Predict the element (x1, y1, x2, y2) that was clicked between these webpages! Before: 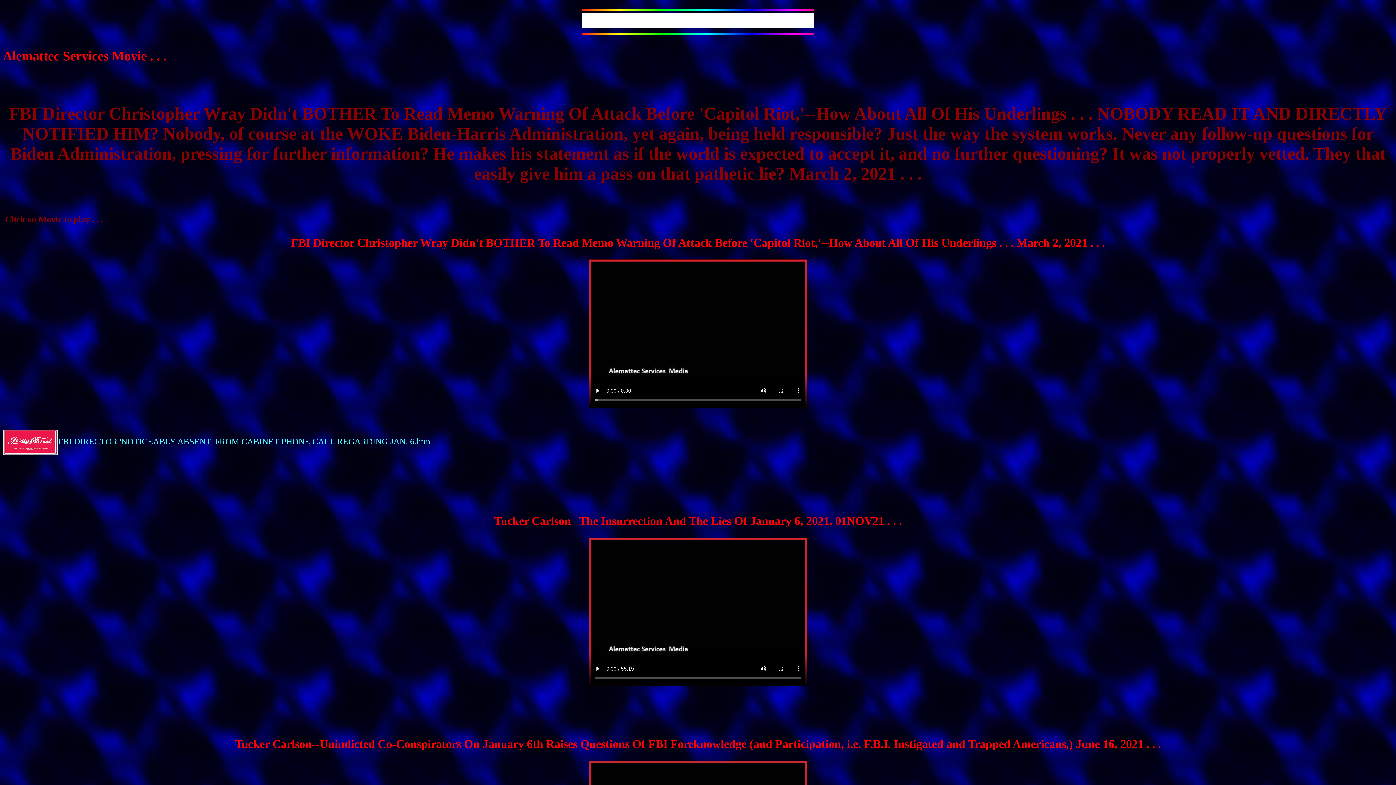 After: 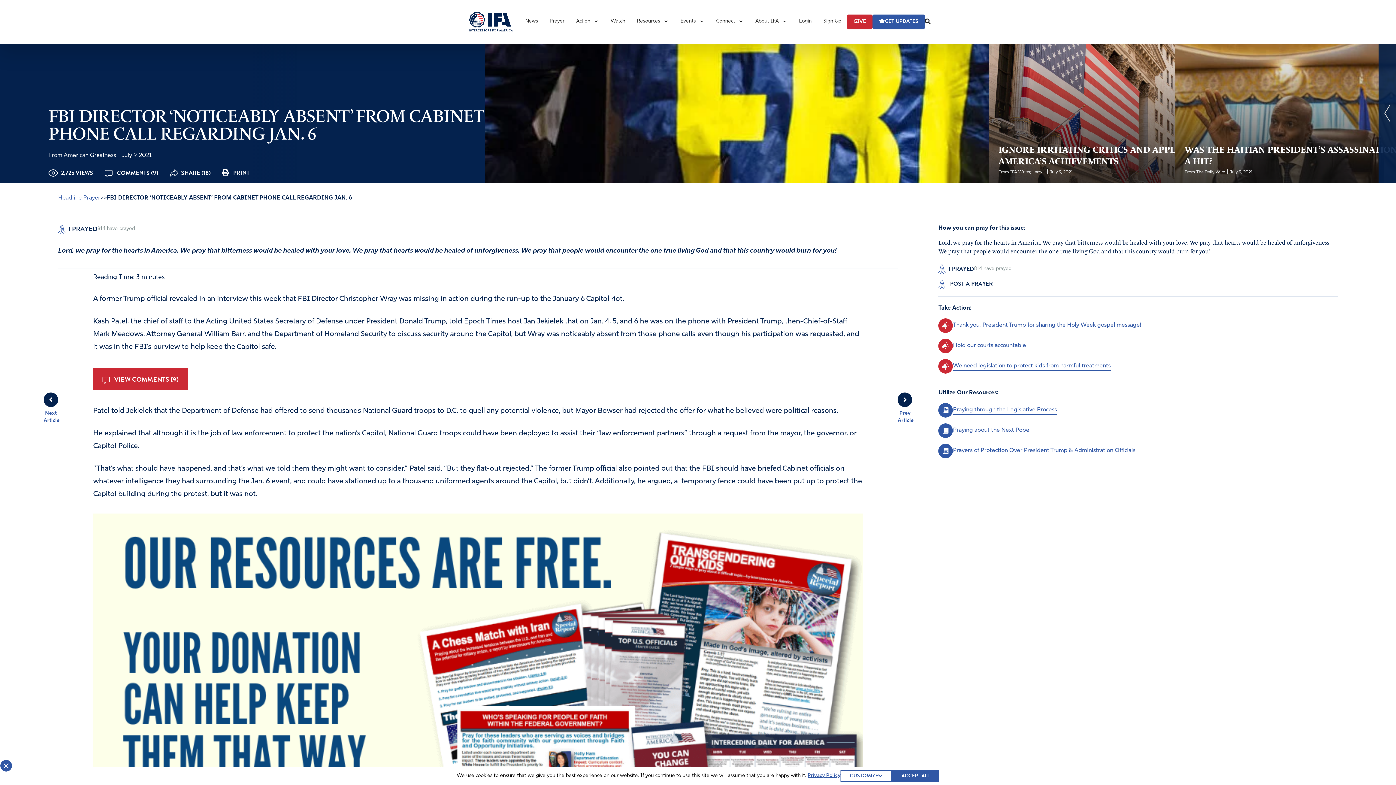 Action: bbox: (2, 437, 430, 446) label: FBI DIRECTOR 'NOTICEABLY ABSENT' FROM CABINET PHONE CALL REGARDING JAN. 6.htm